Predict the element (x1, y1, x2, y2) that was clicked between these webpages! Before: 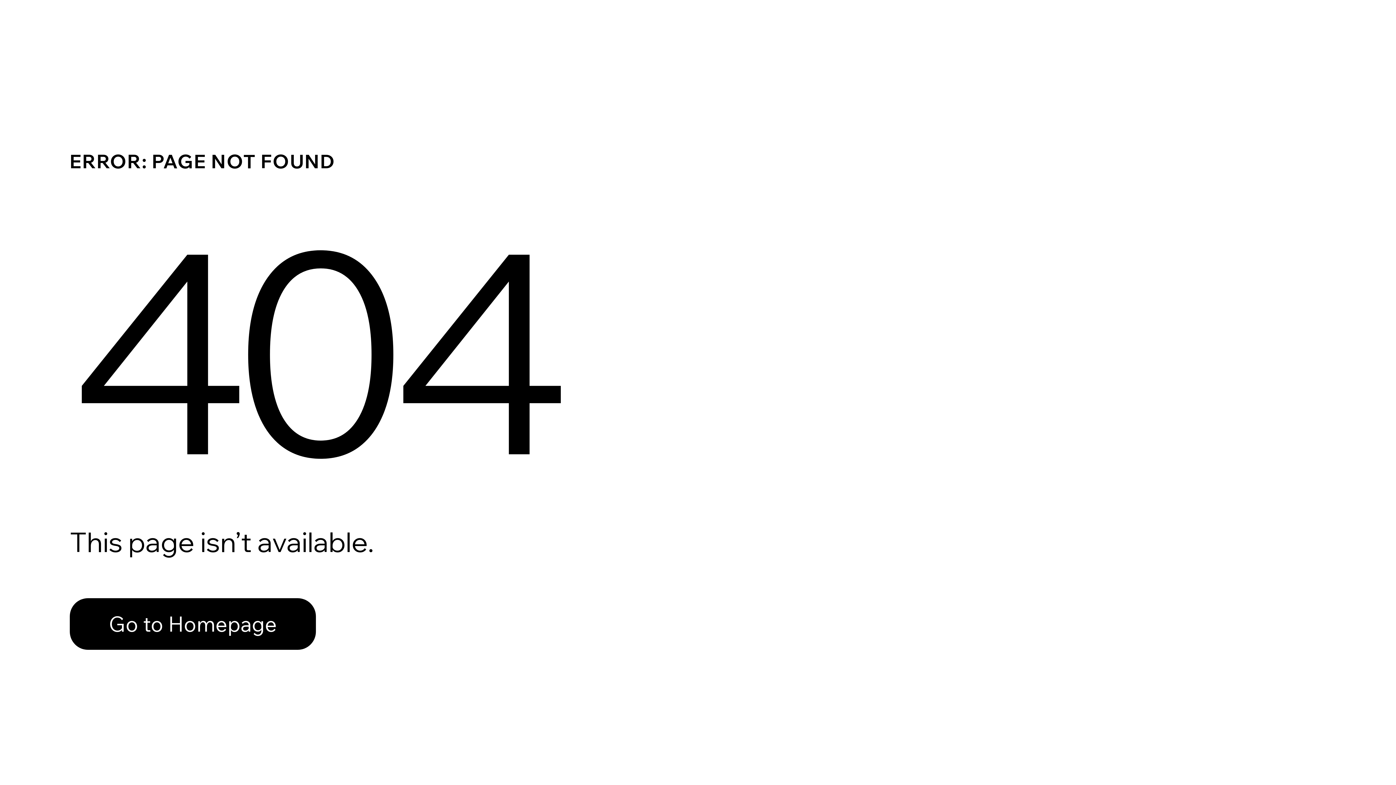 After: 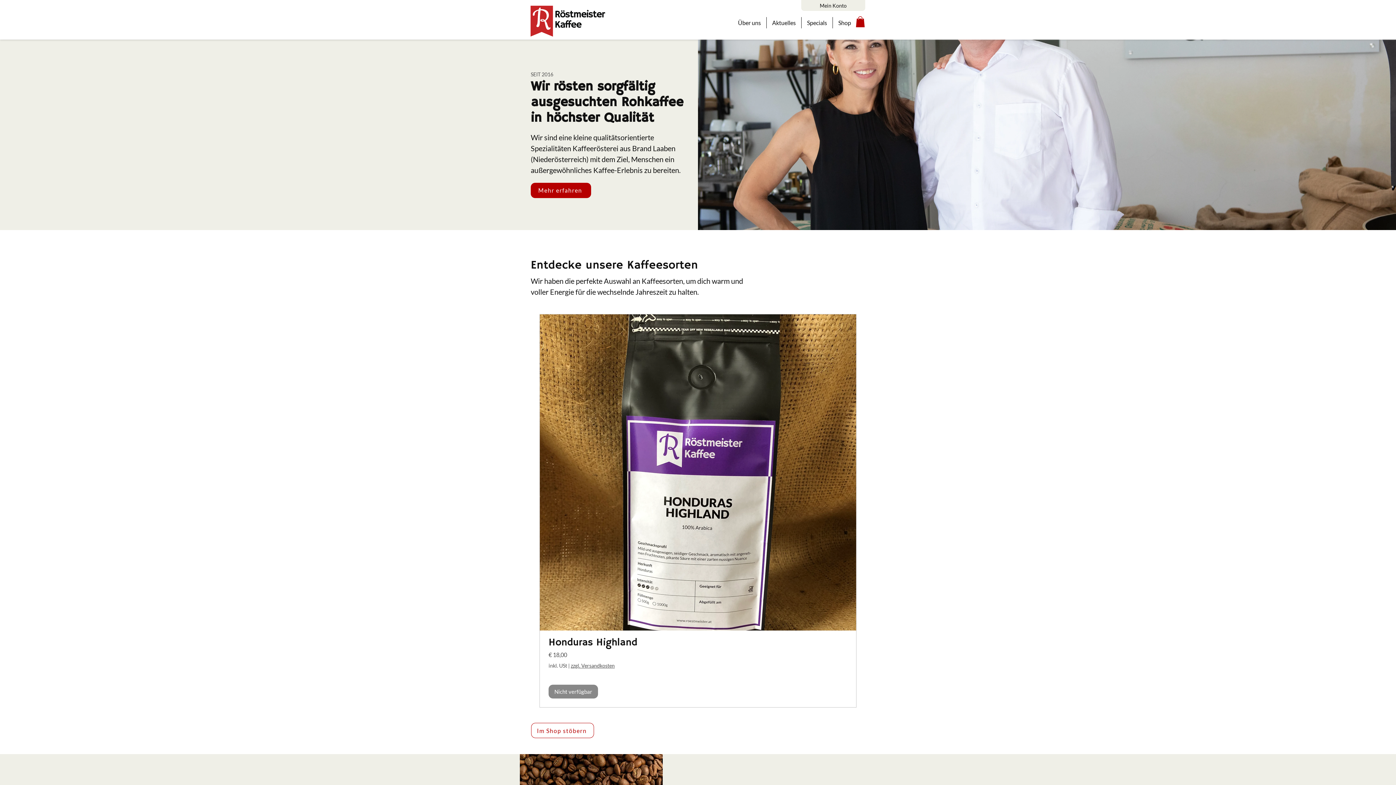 Action: label: Go to Homepage bbox: (69, 582, 768, 659)